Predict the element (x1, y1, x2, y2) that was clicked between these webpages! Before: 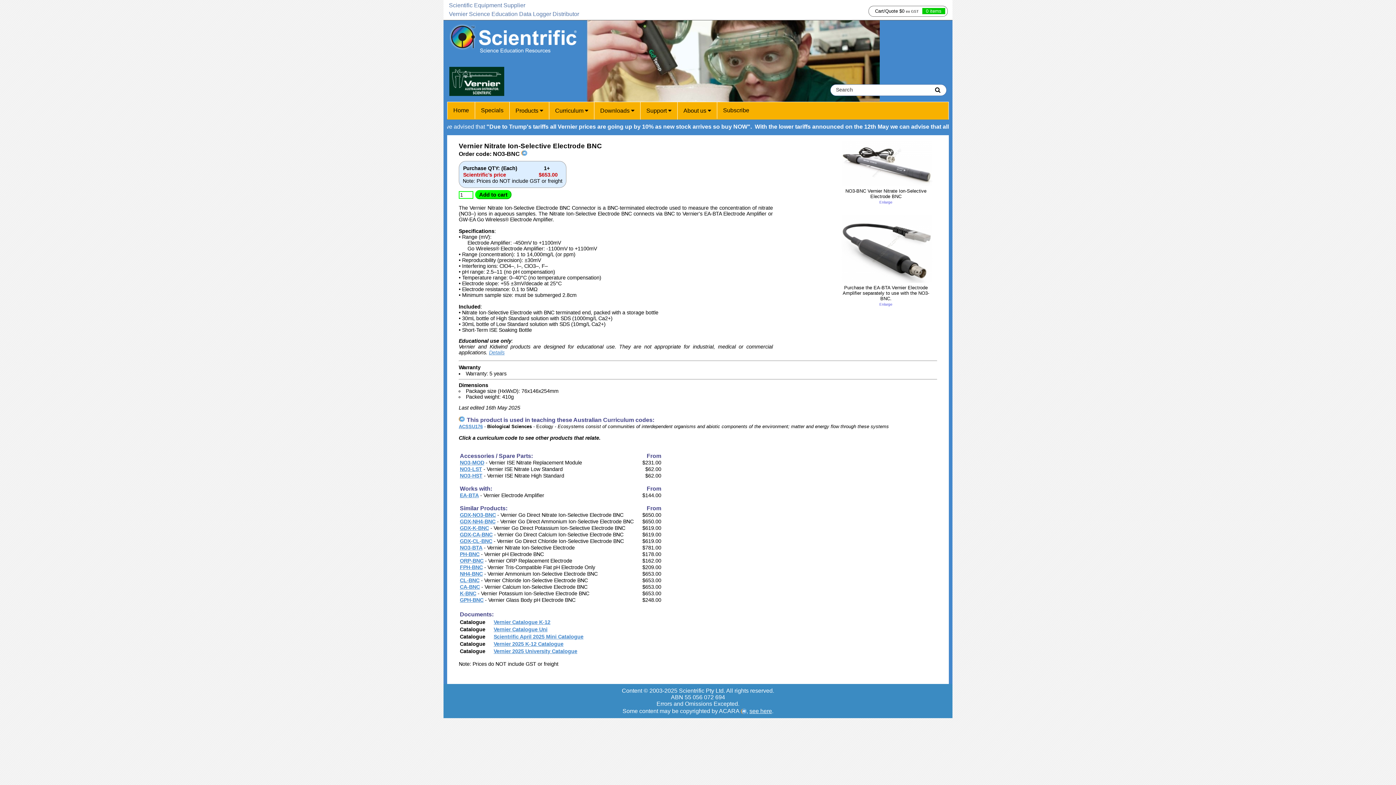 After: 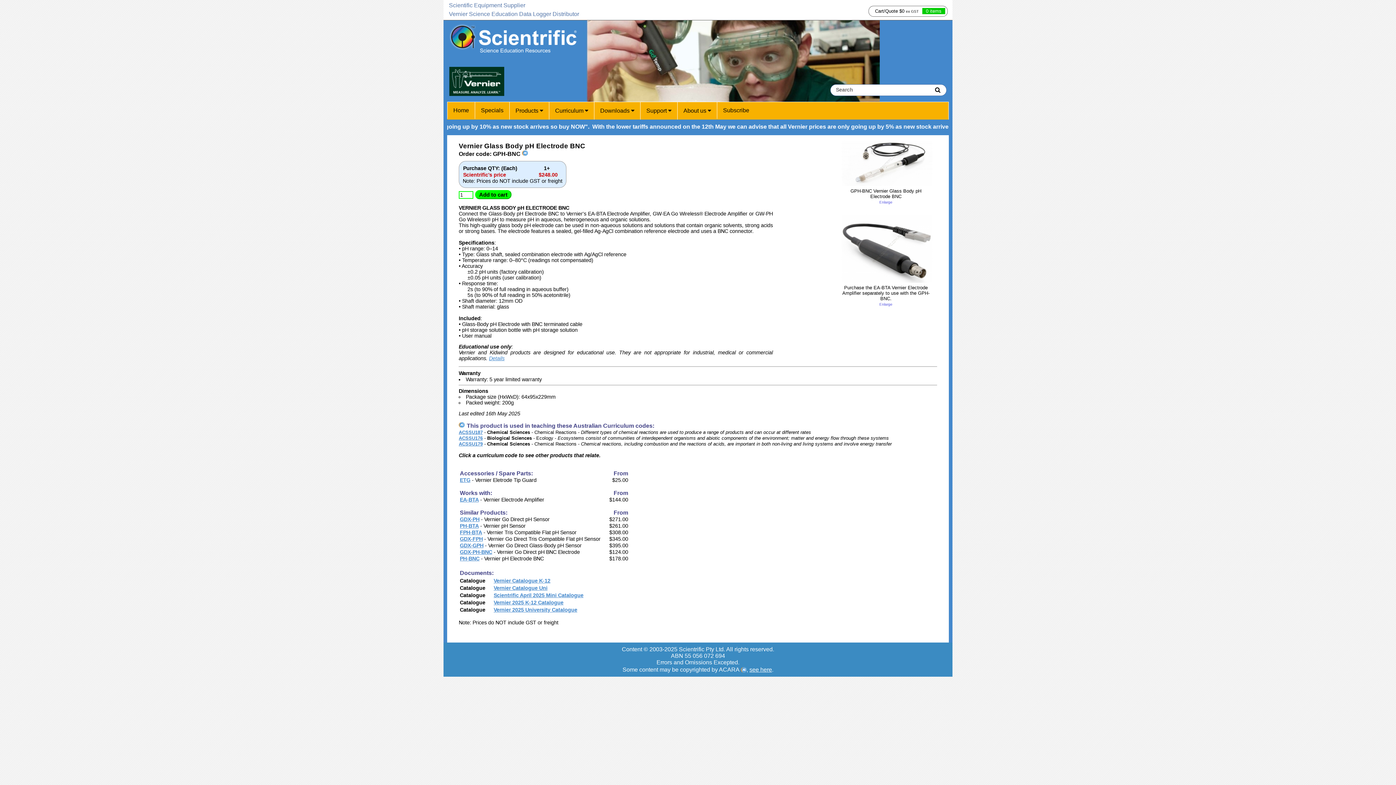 Action: bbox: (460, 597, 483, 603) label: GPH-BNC